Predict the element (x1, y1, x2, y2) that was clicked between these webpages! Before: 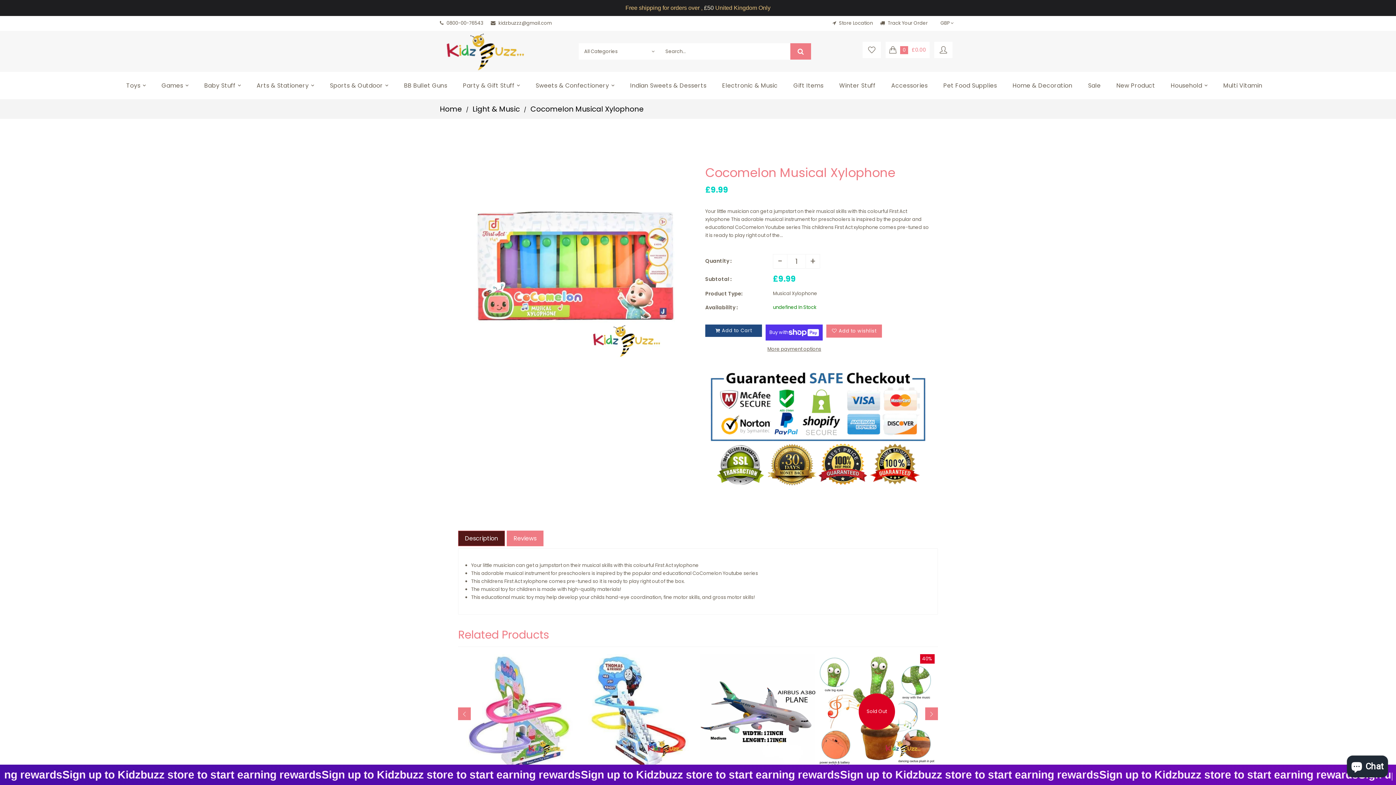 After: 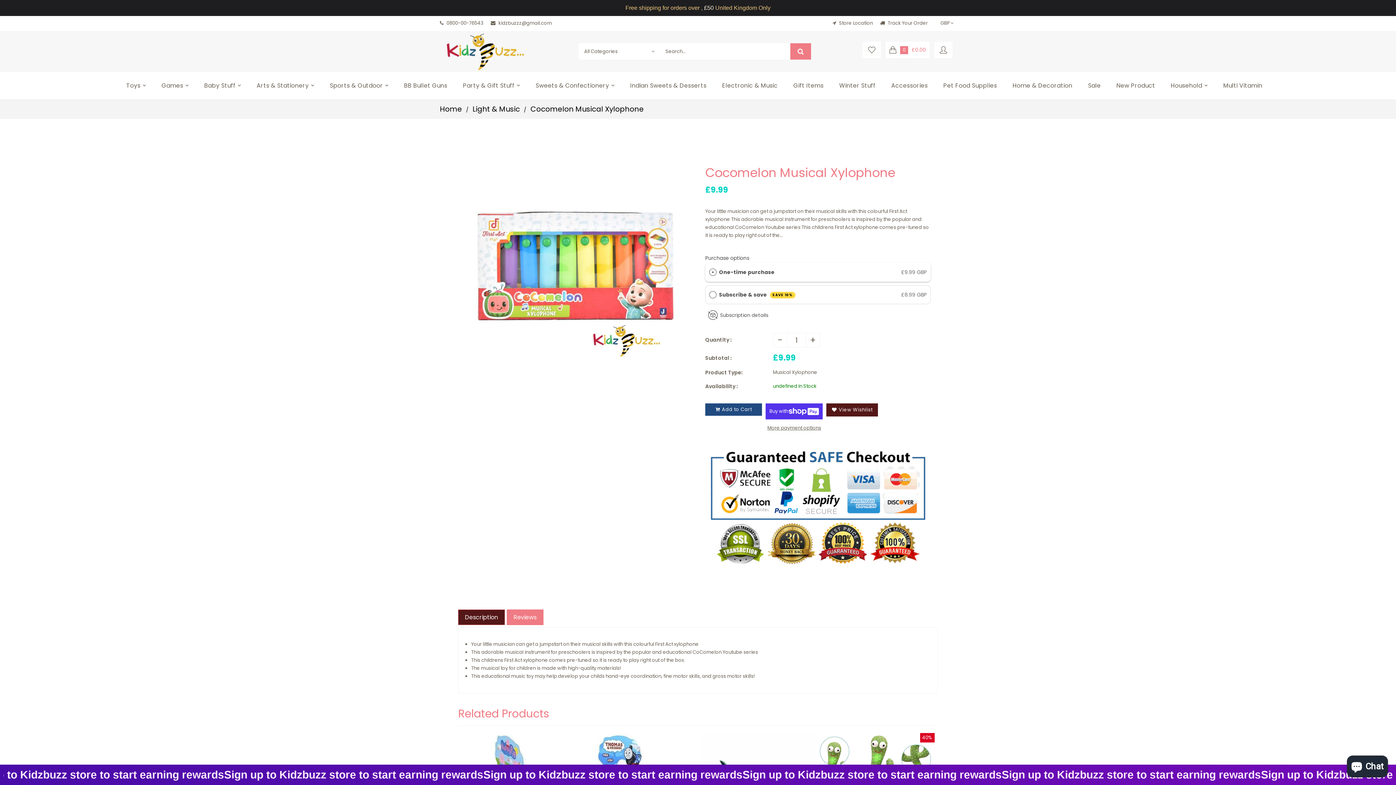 Action: bbox: (770, 324, 826, 337) label: Add to wishlist